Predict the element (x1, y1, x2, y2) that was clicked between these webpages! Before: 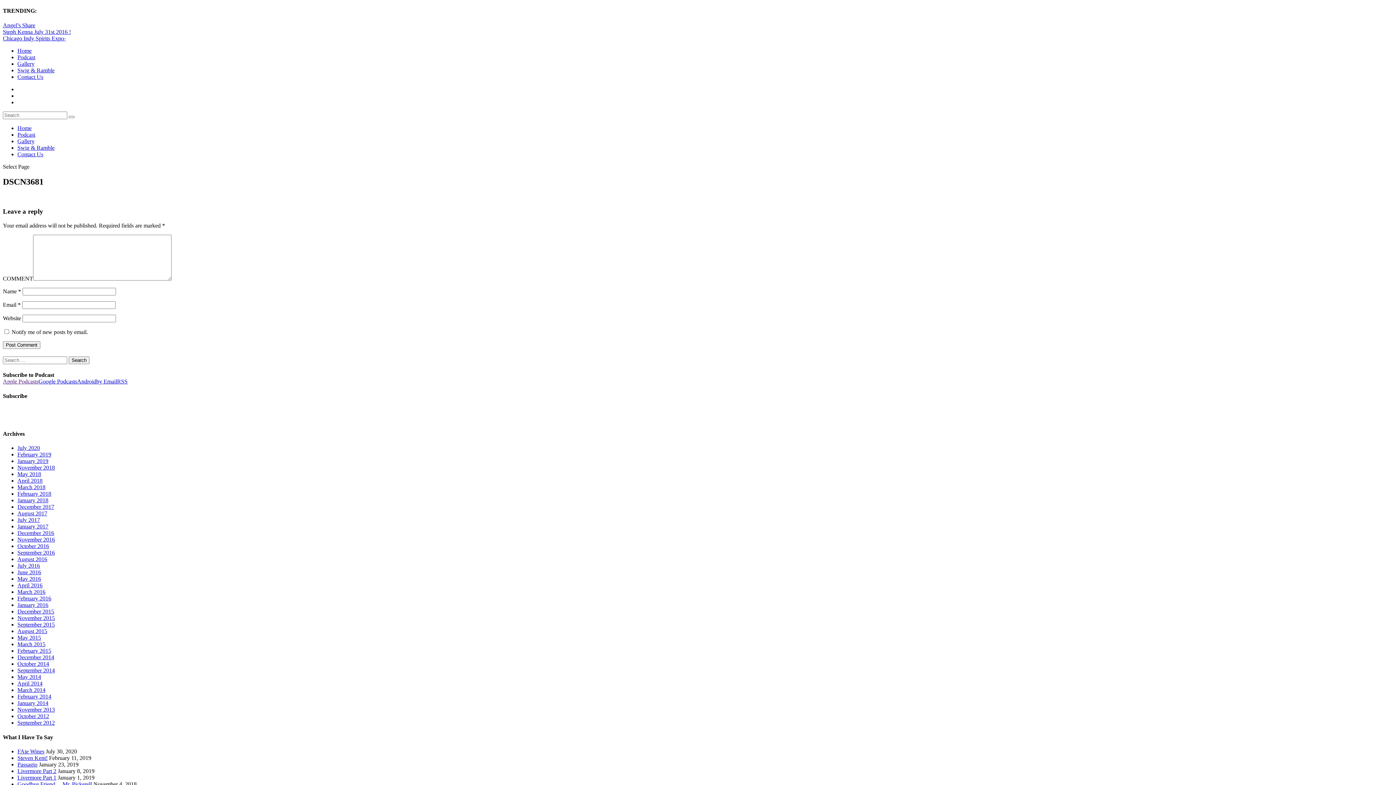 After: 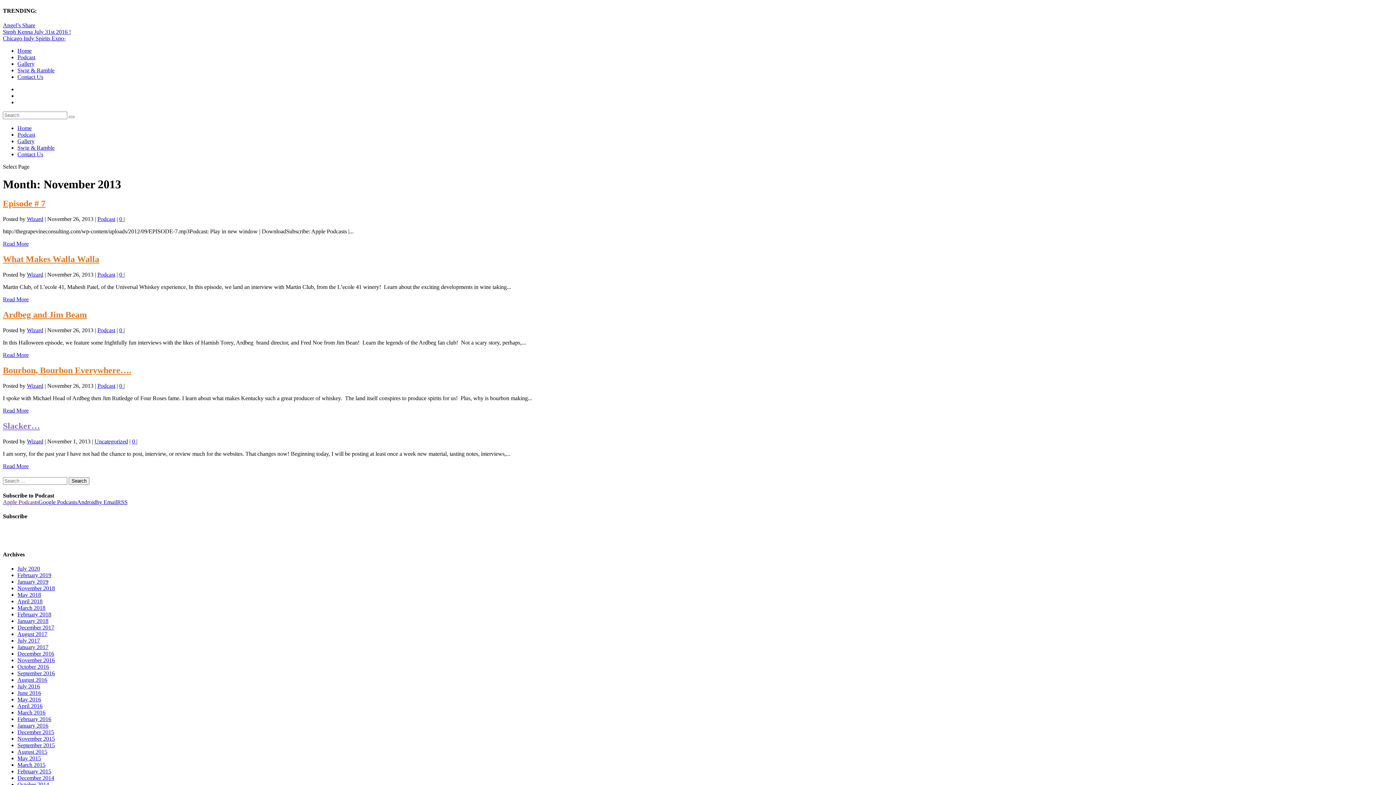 Action: bbox: (17, 707, 54, 713) label: November 2013